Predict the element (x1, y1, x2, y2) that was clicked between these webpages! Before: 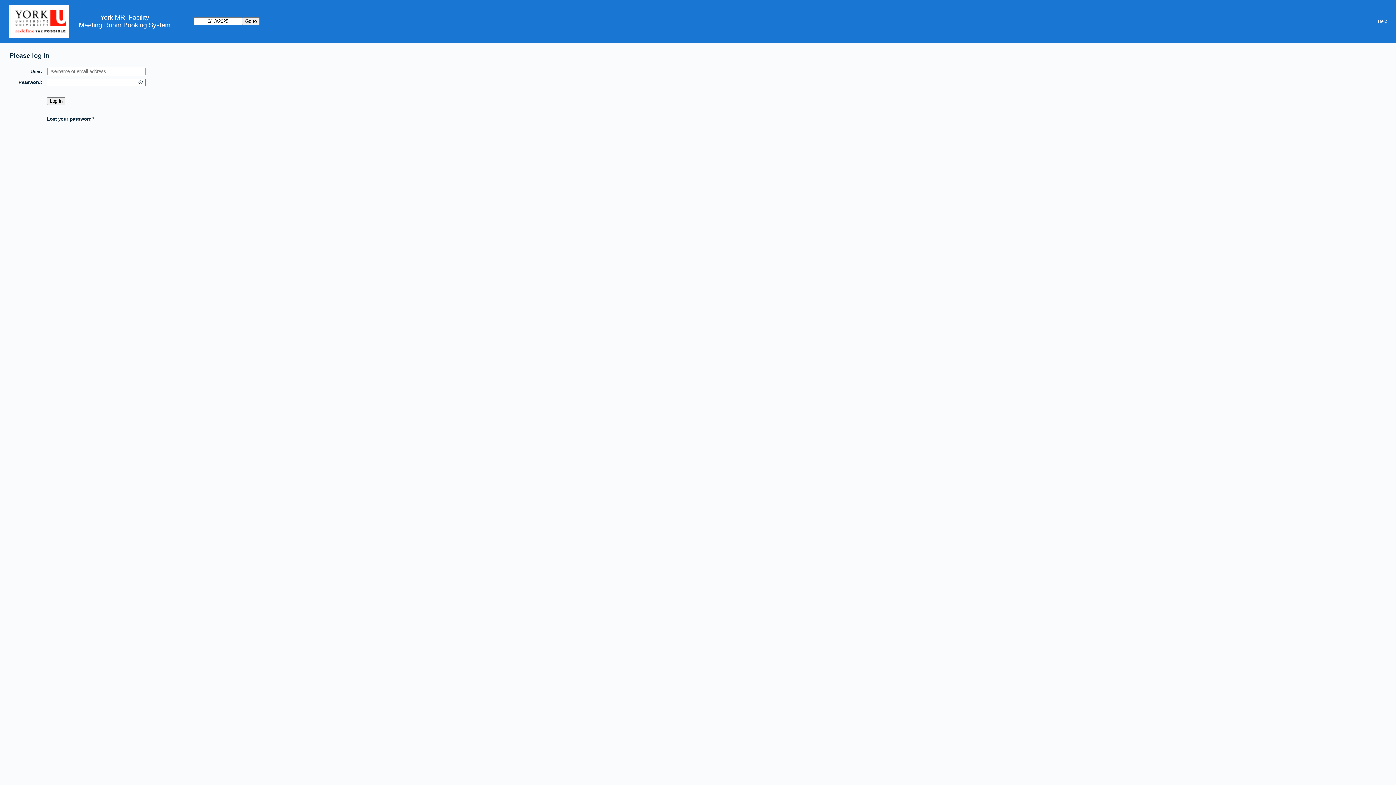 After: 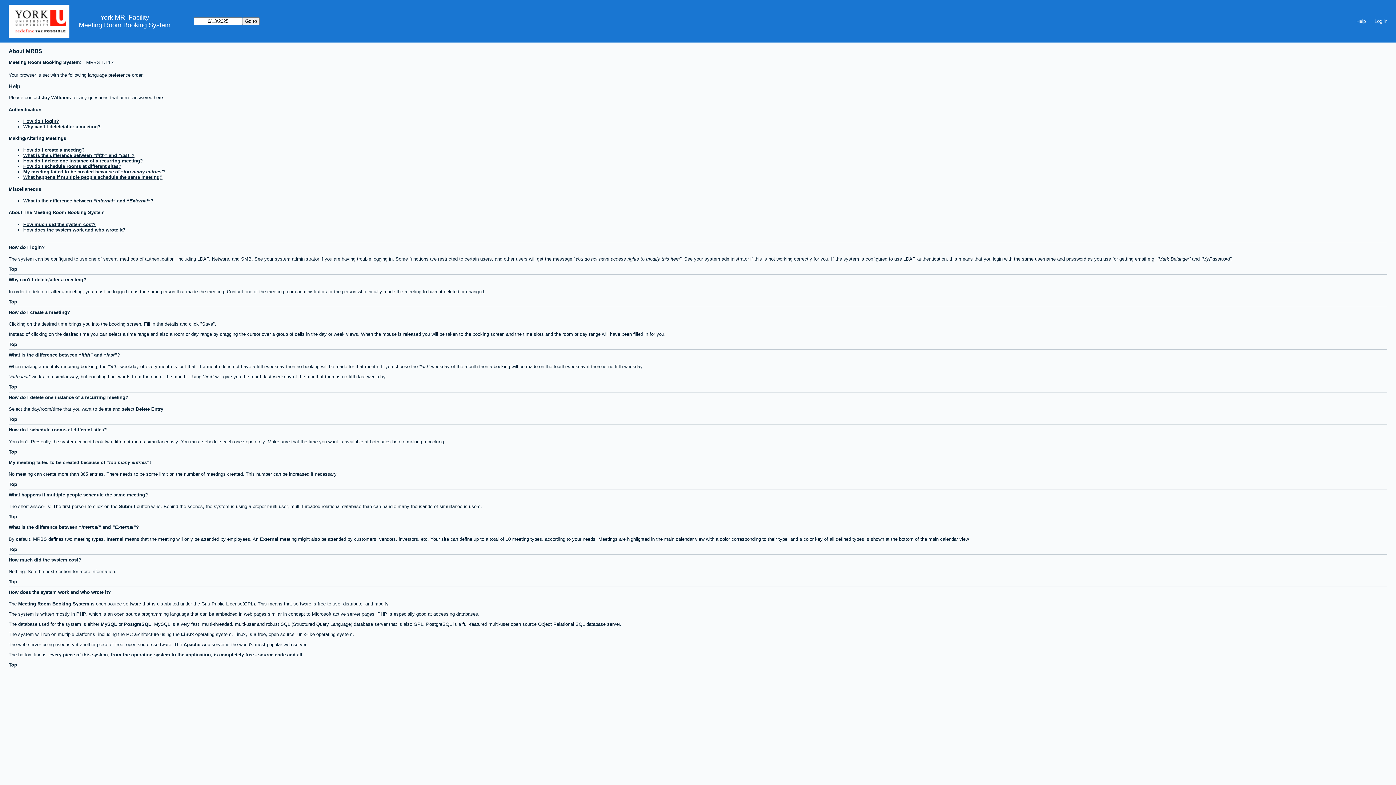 Action: bbox: (1373, 16, 1392, 26) label: Help